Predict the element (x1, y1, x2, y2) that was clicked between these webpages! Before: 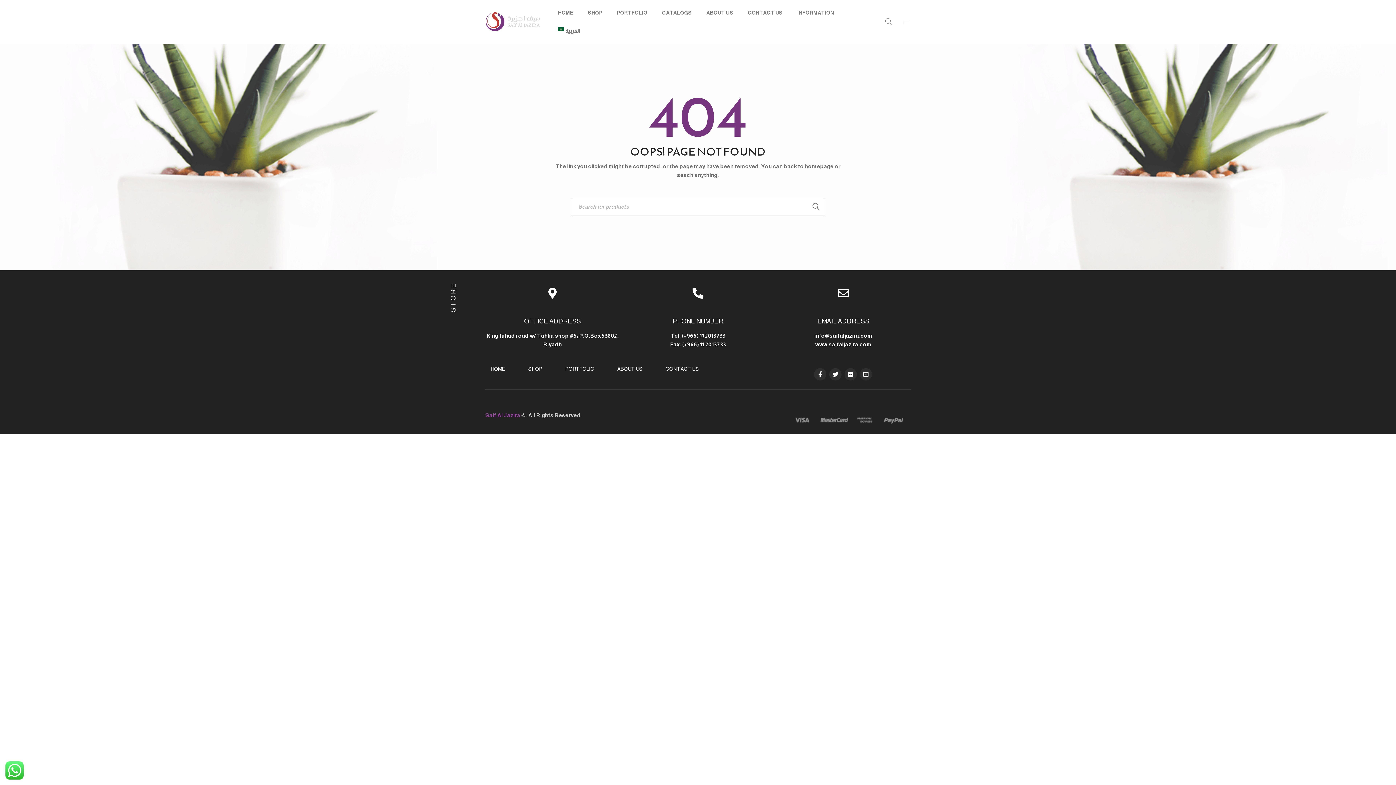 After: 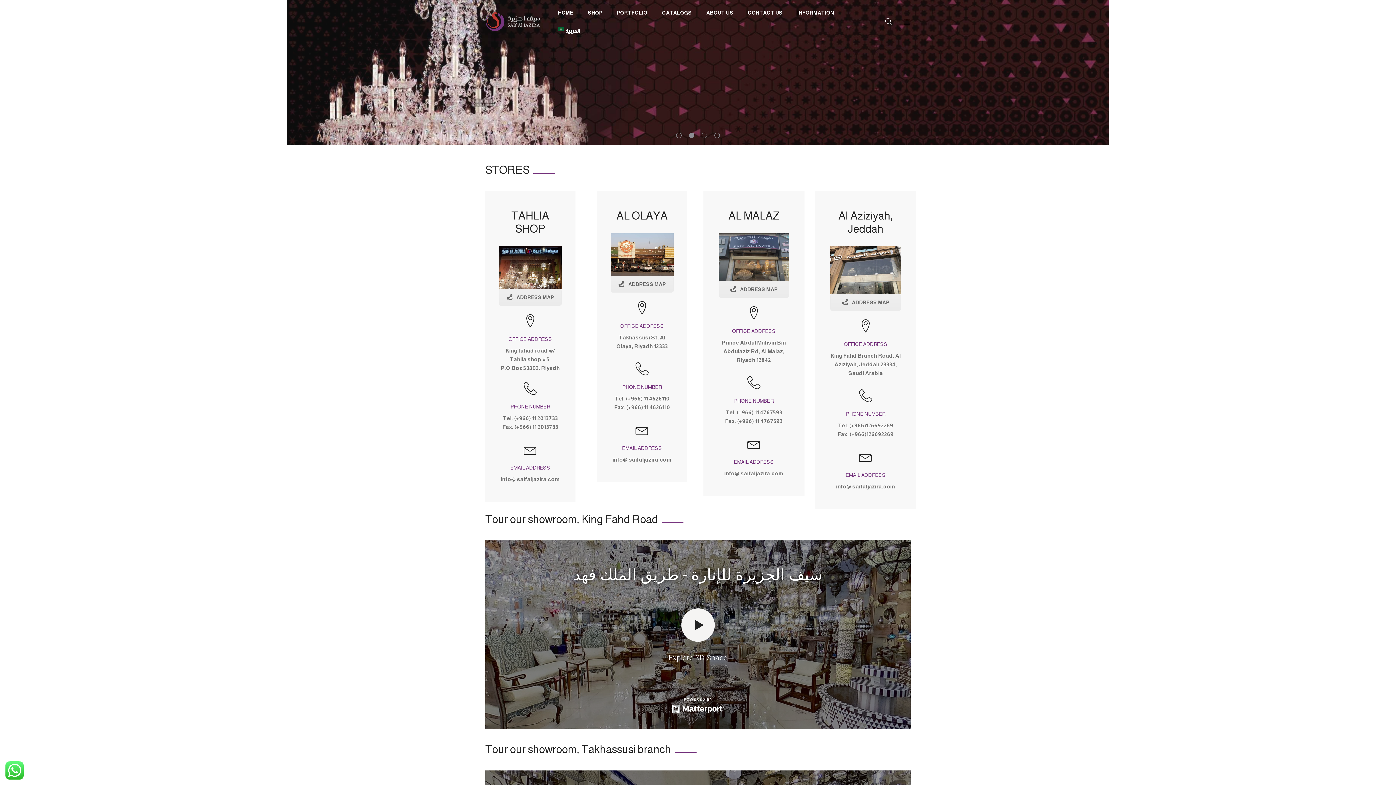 Action: bbox: (665, 366, 699, 372) label: CONTACT US